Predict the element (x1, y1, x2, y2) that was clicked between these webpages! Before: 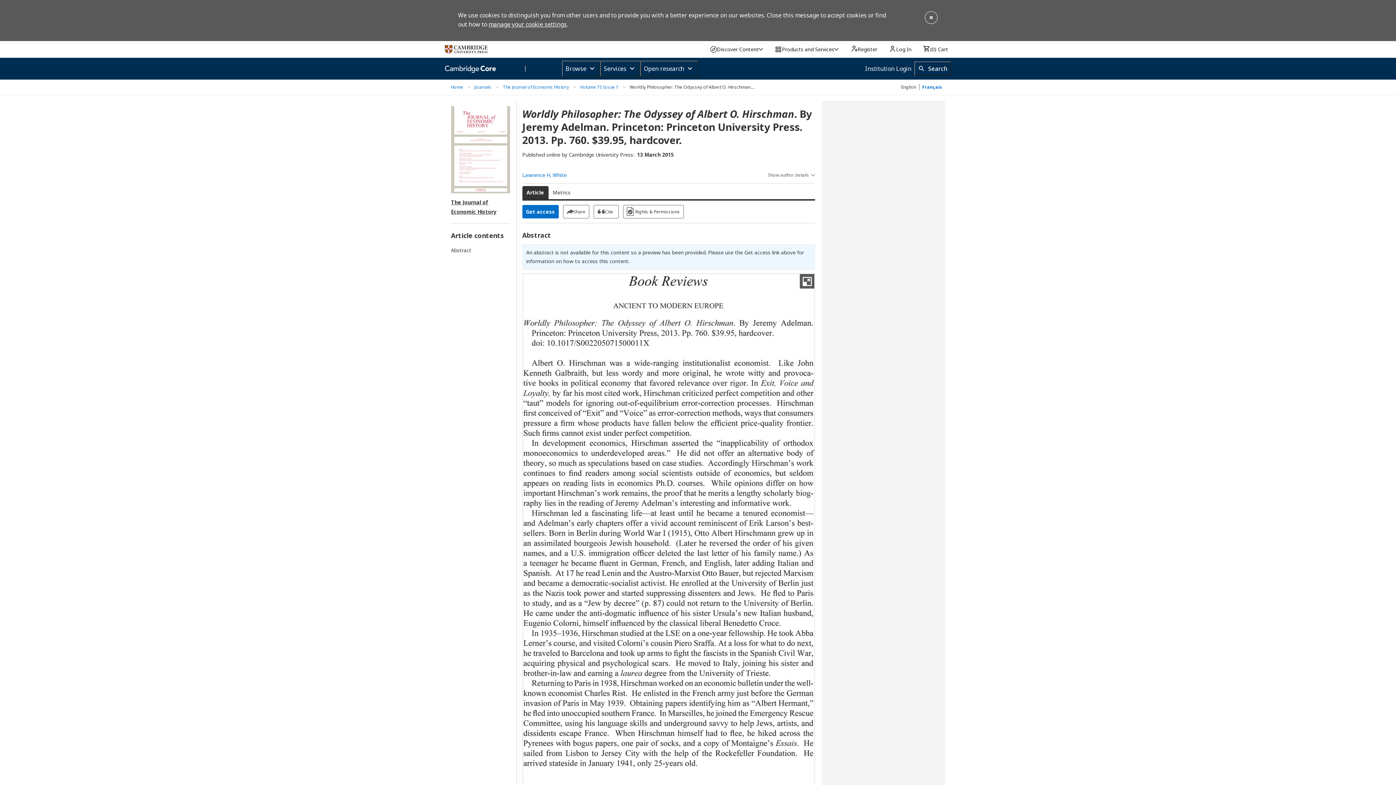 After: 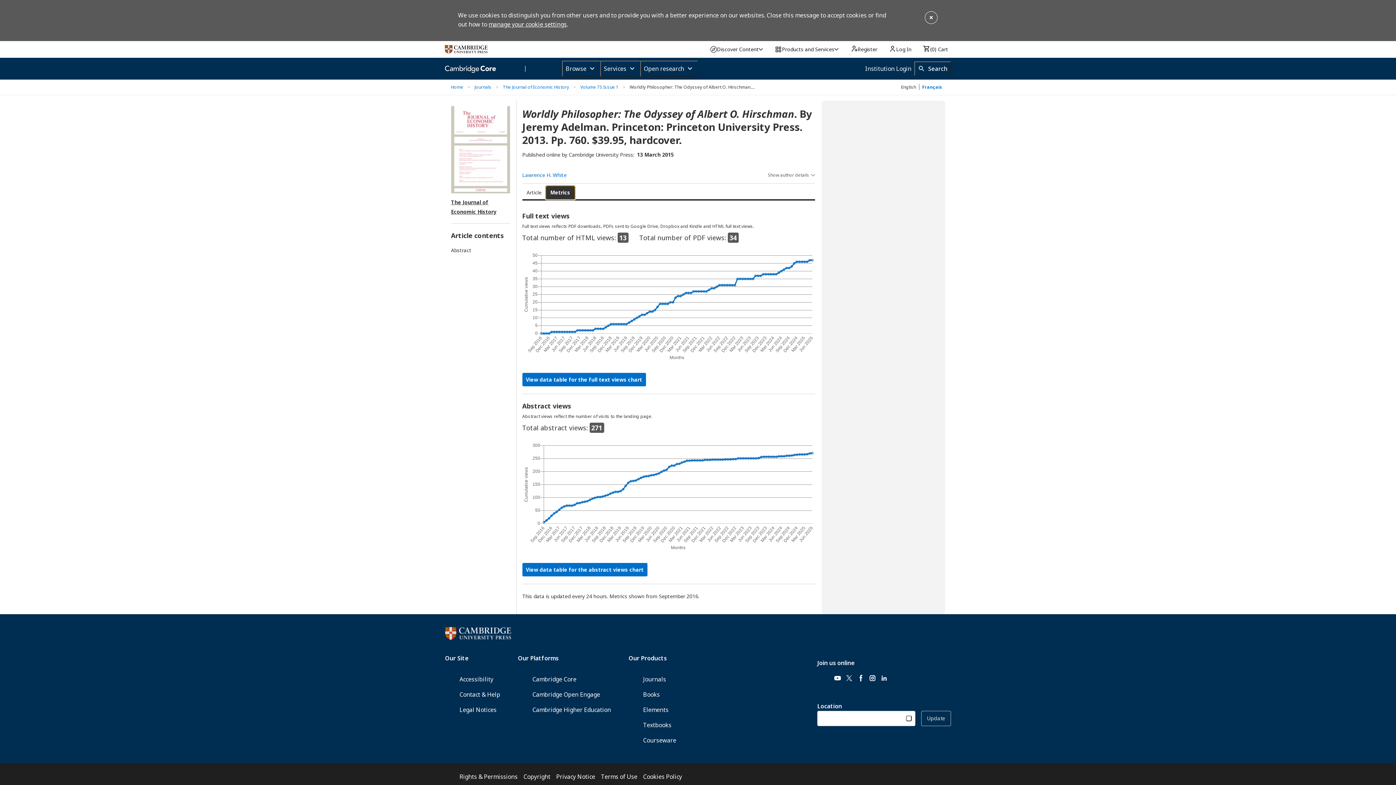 Action: label: Metrics bbox: (548, 186, 575, 199)